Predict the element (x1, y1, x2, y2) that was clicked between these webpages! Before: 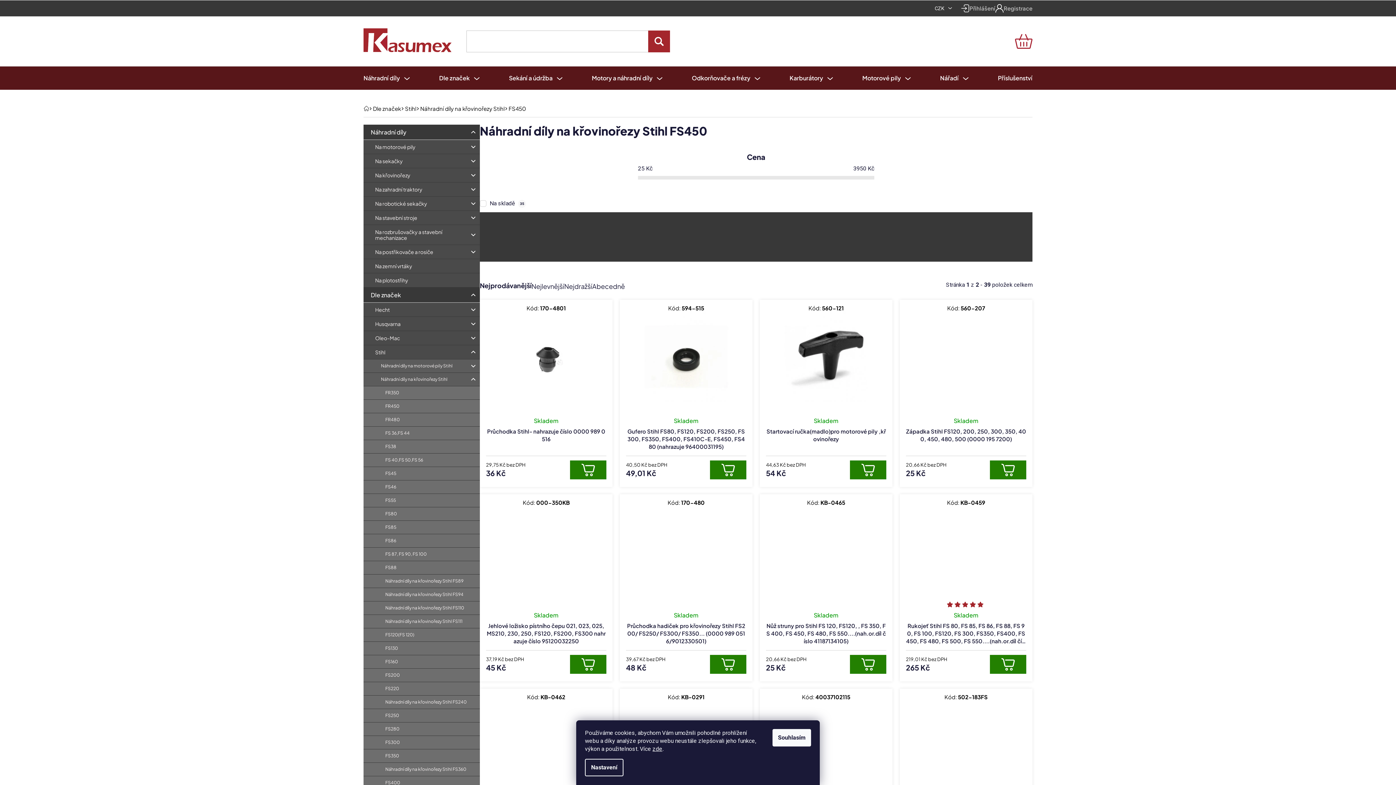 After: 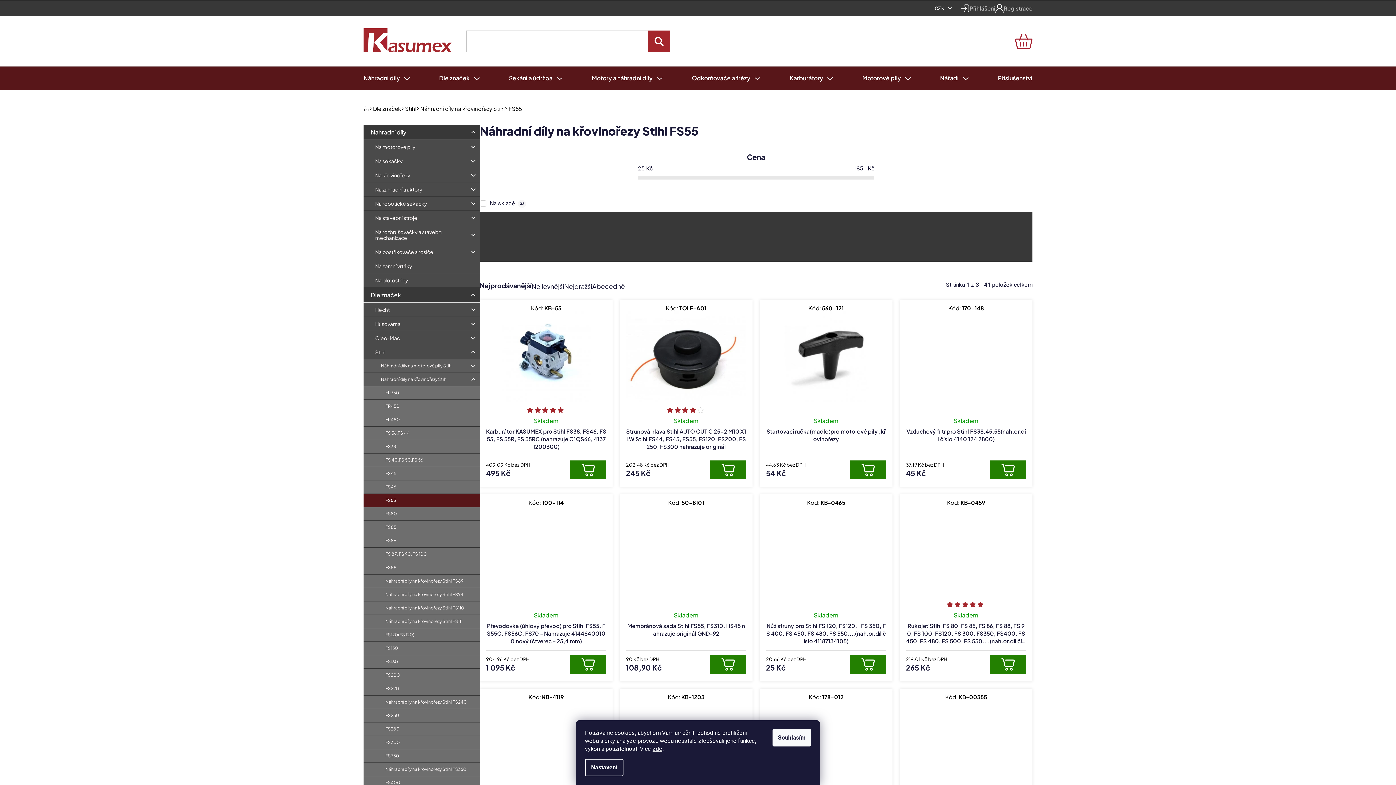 Action: bbox: (363, 494, 480, 507) label: FS55